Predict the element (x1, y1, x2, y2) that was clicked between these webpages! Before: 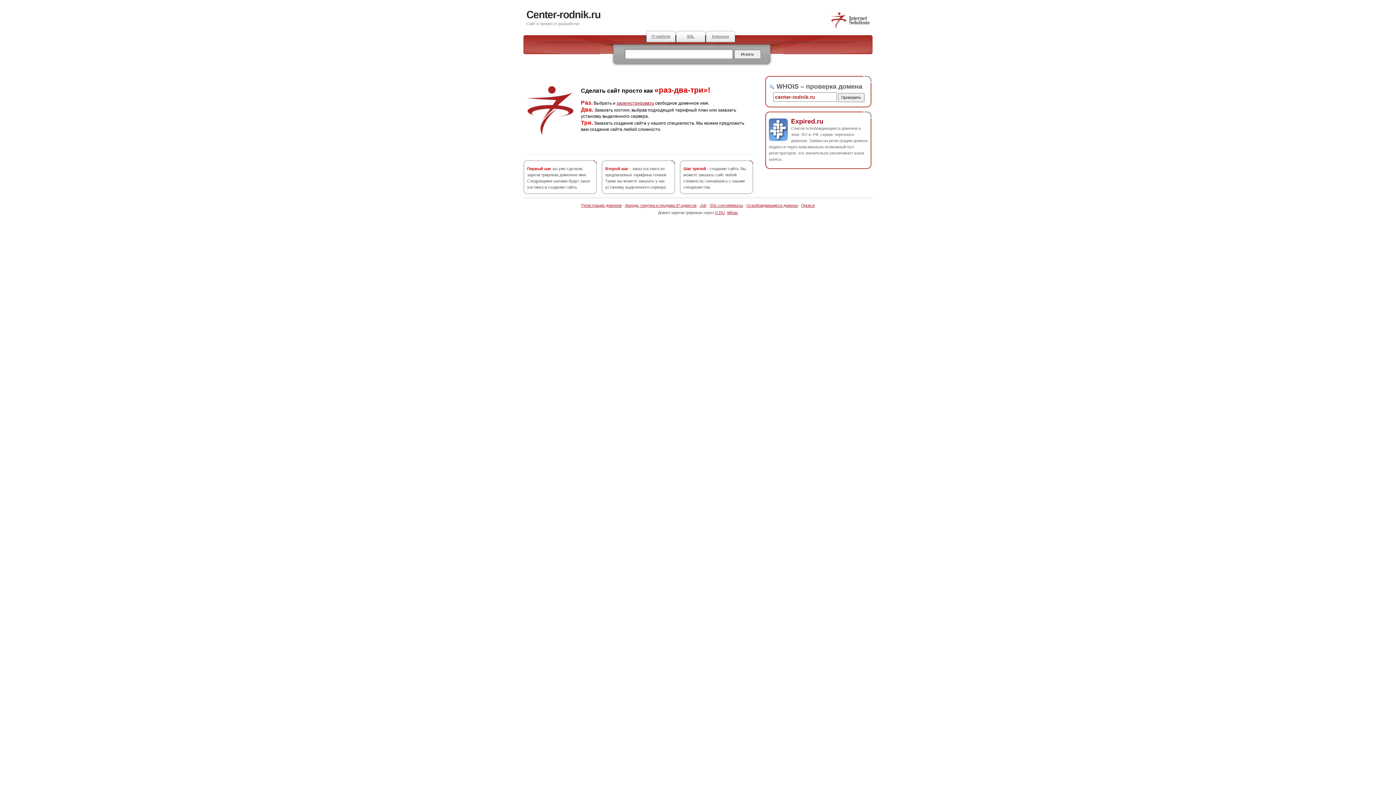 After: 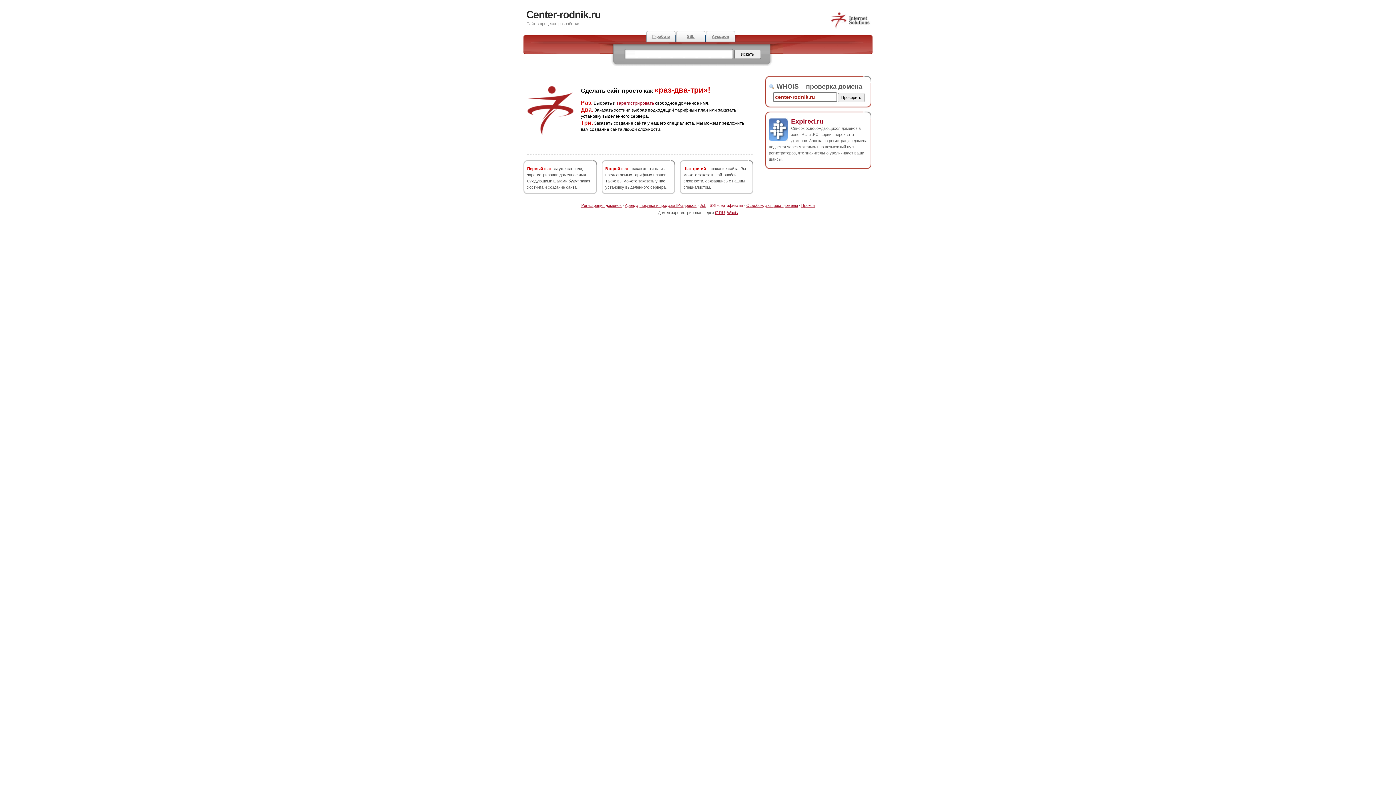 Action: bbox: (709, 203, 743, 207) label: SSL-сертификаты